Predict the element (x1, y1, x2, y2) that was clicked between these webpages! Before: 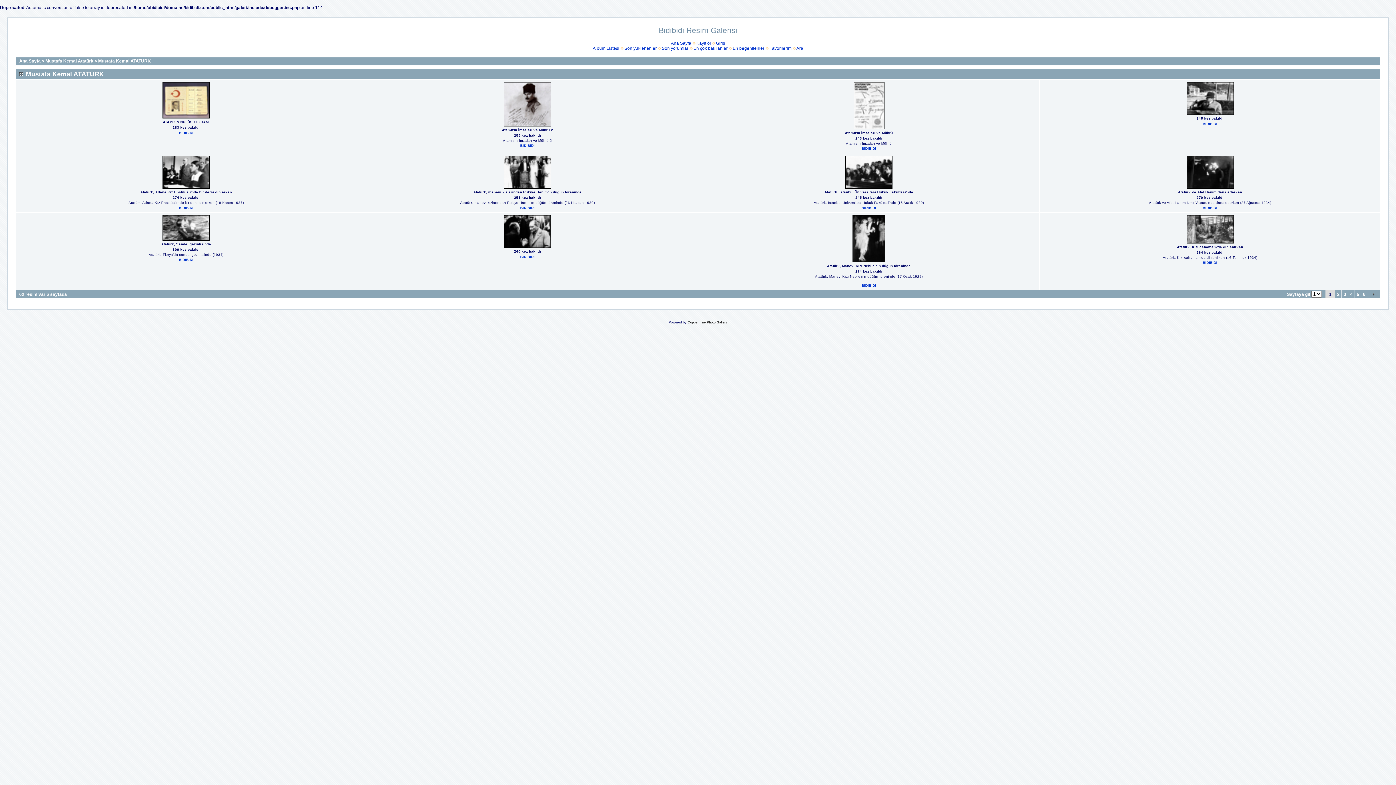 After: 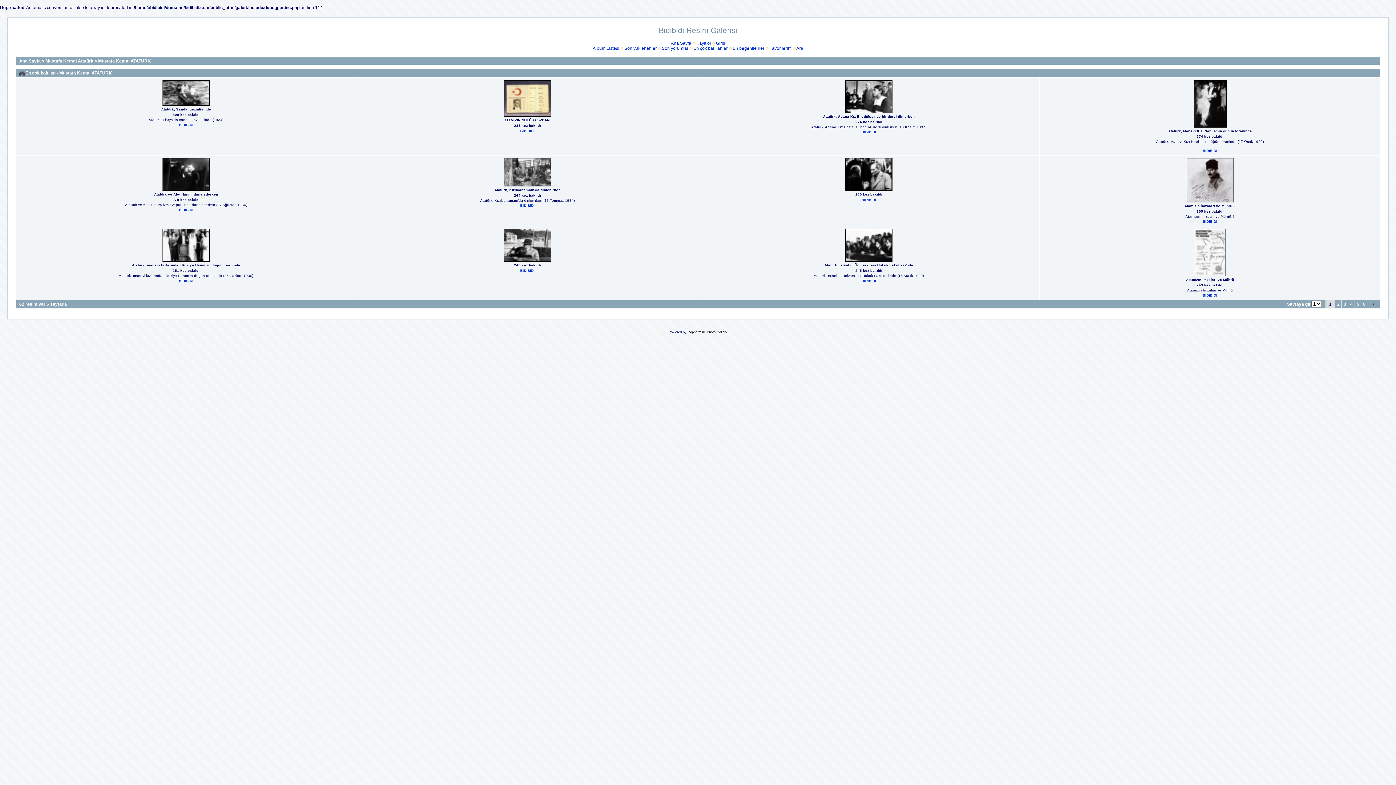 Action: bbox: (693, 45, 727, 50) label: En çok bakılanlar